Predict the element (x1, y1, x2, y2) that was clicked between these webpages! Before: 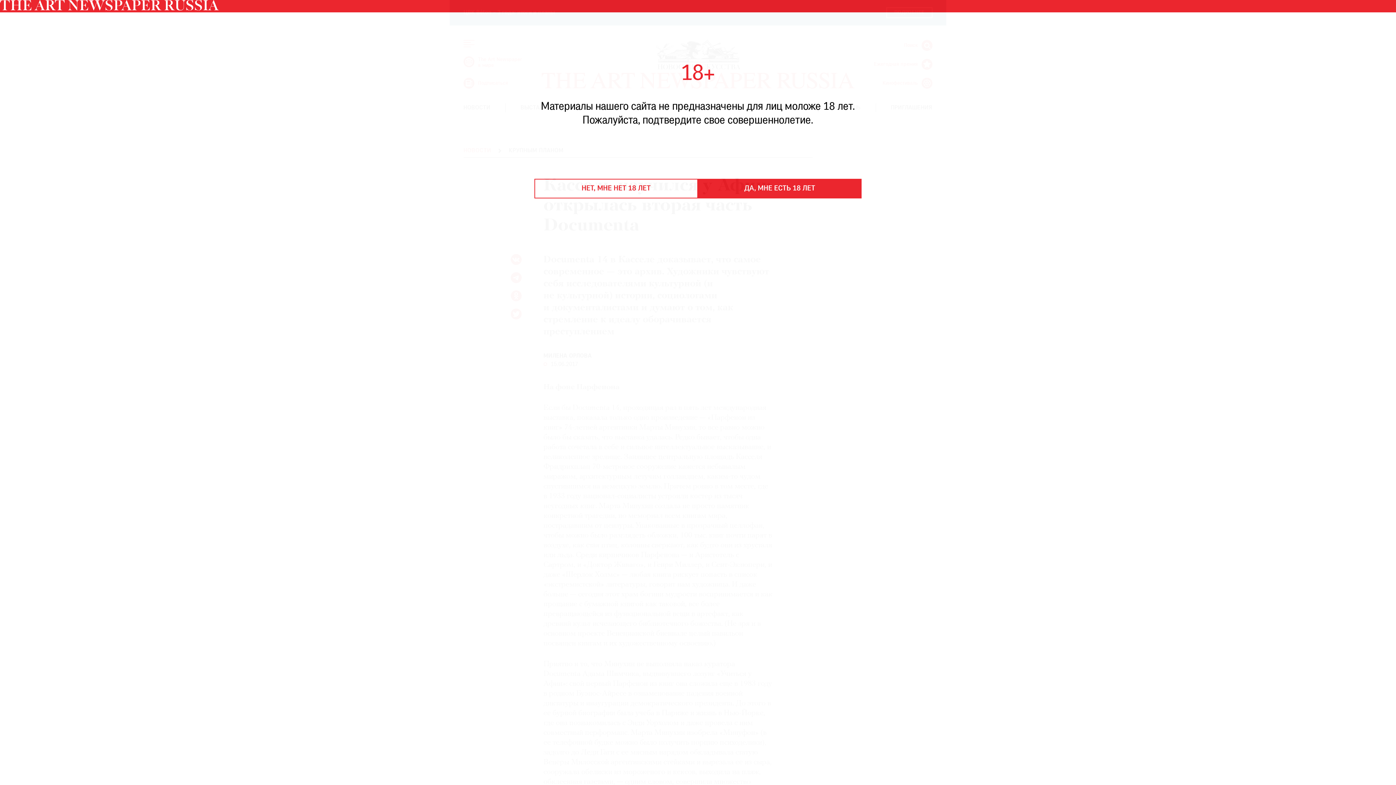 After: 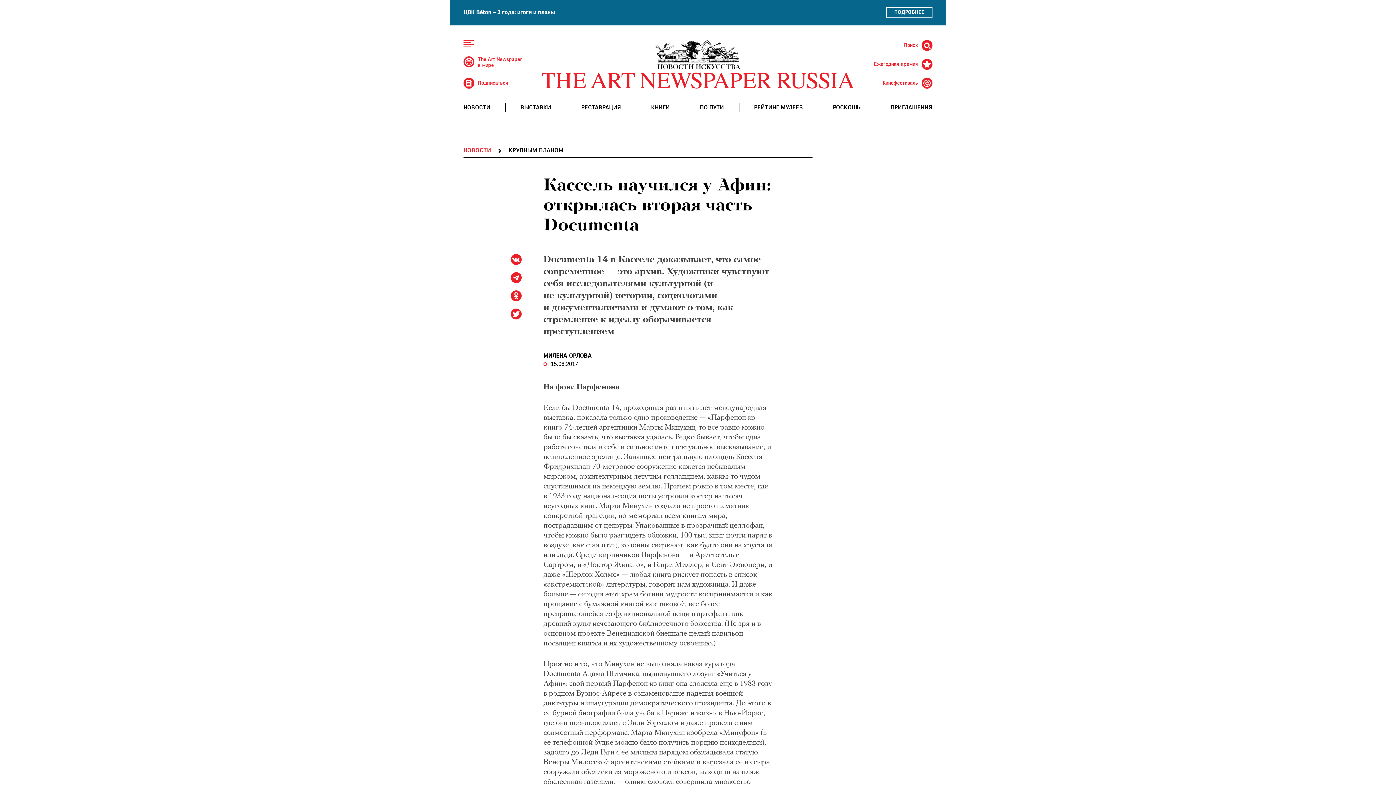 Action: bbox: (698, 178, 861, 198) label: ДА, МНЕ ЕСТЬ 18 ЛЕТ